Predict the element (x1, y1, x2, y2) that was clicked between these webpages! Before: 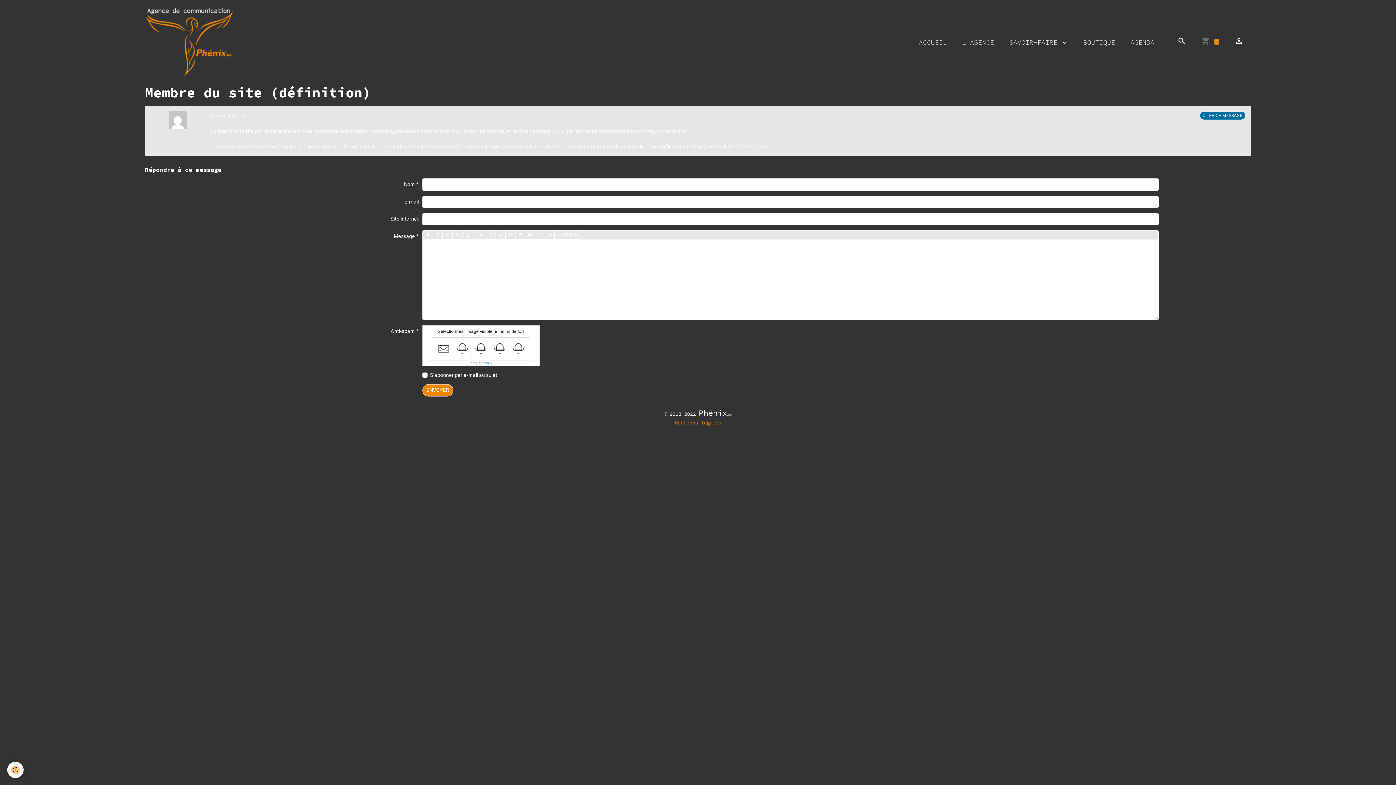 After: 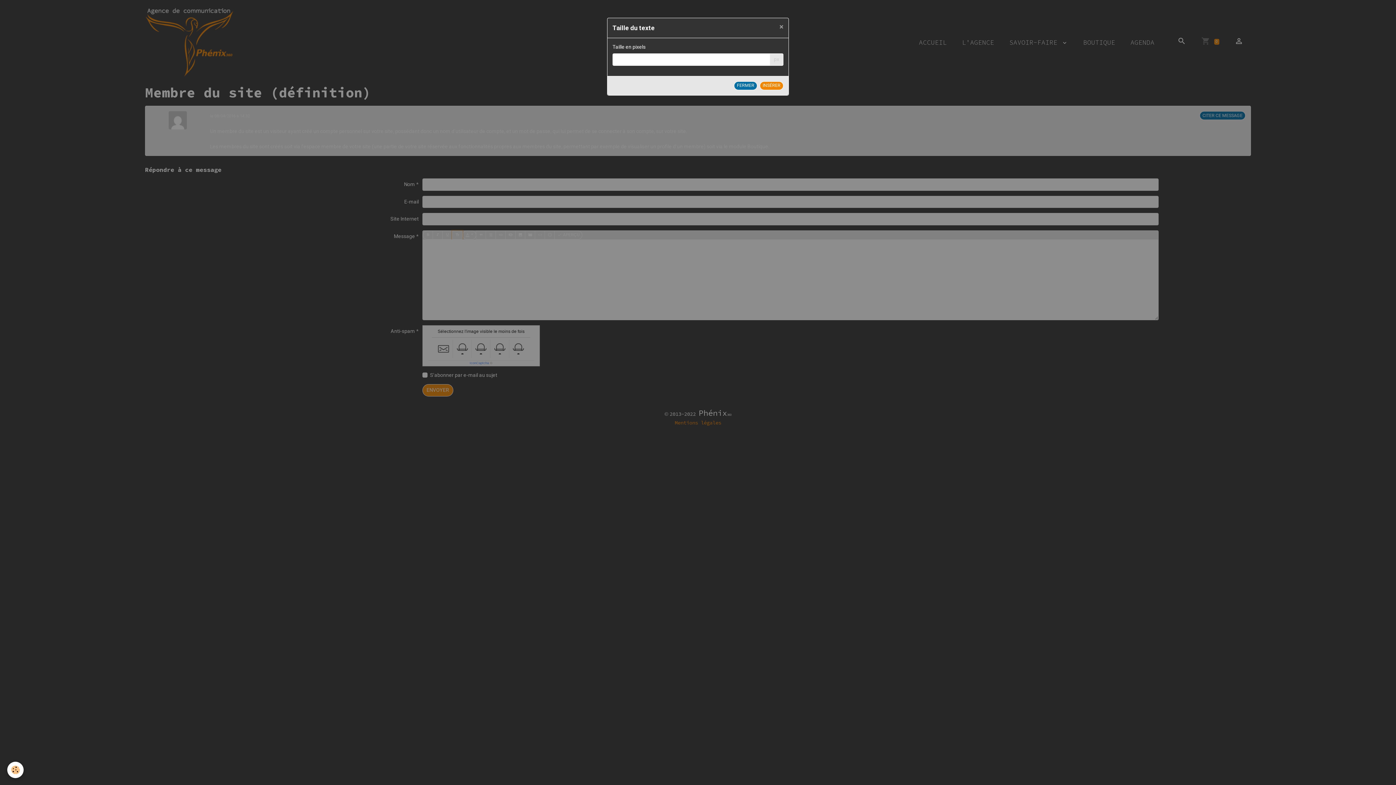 Action: bbox: (452, 230, 462, 239)